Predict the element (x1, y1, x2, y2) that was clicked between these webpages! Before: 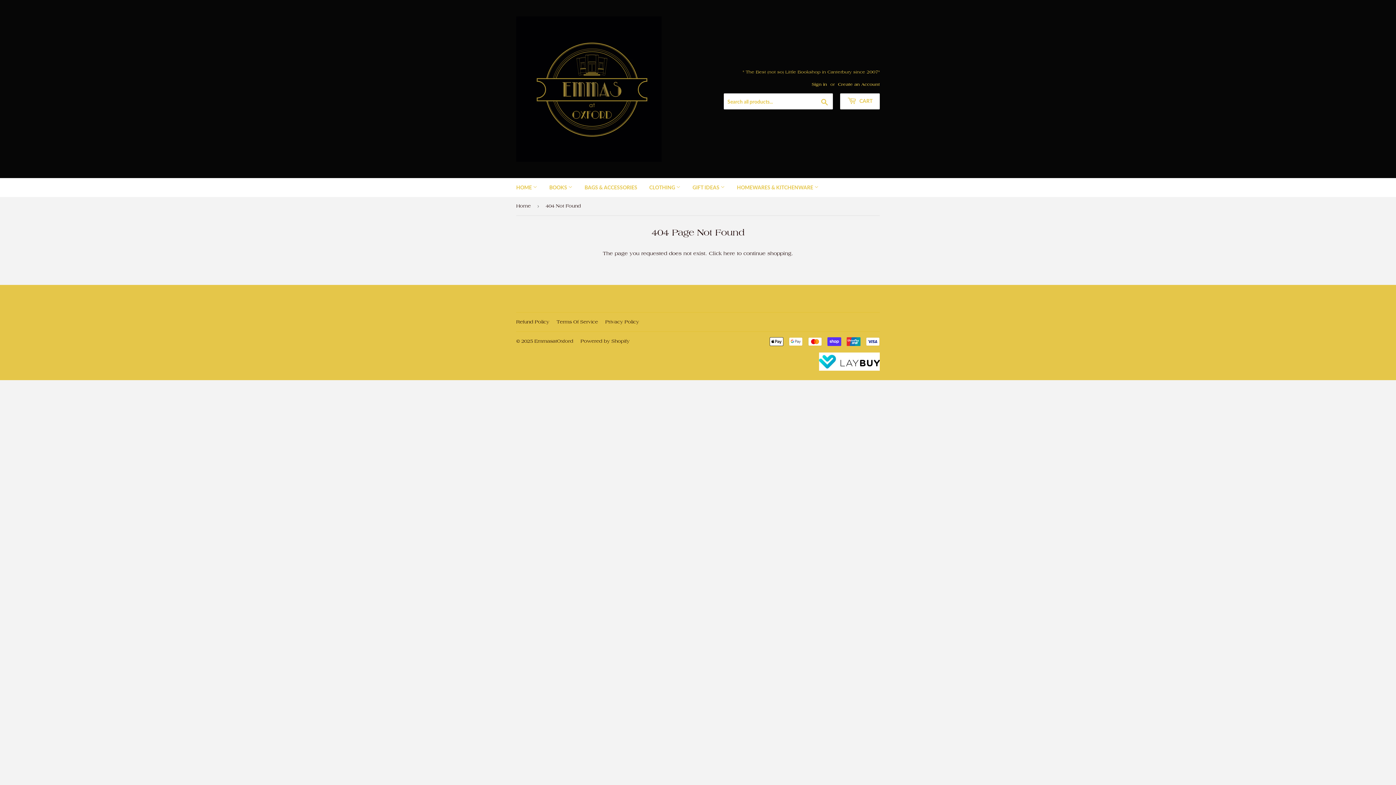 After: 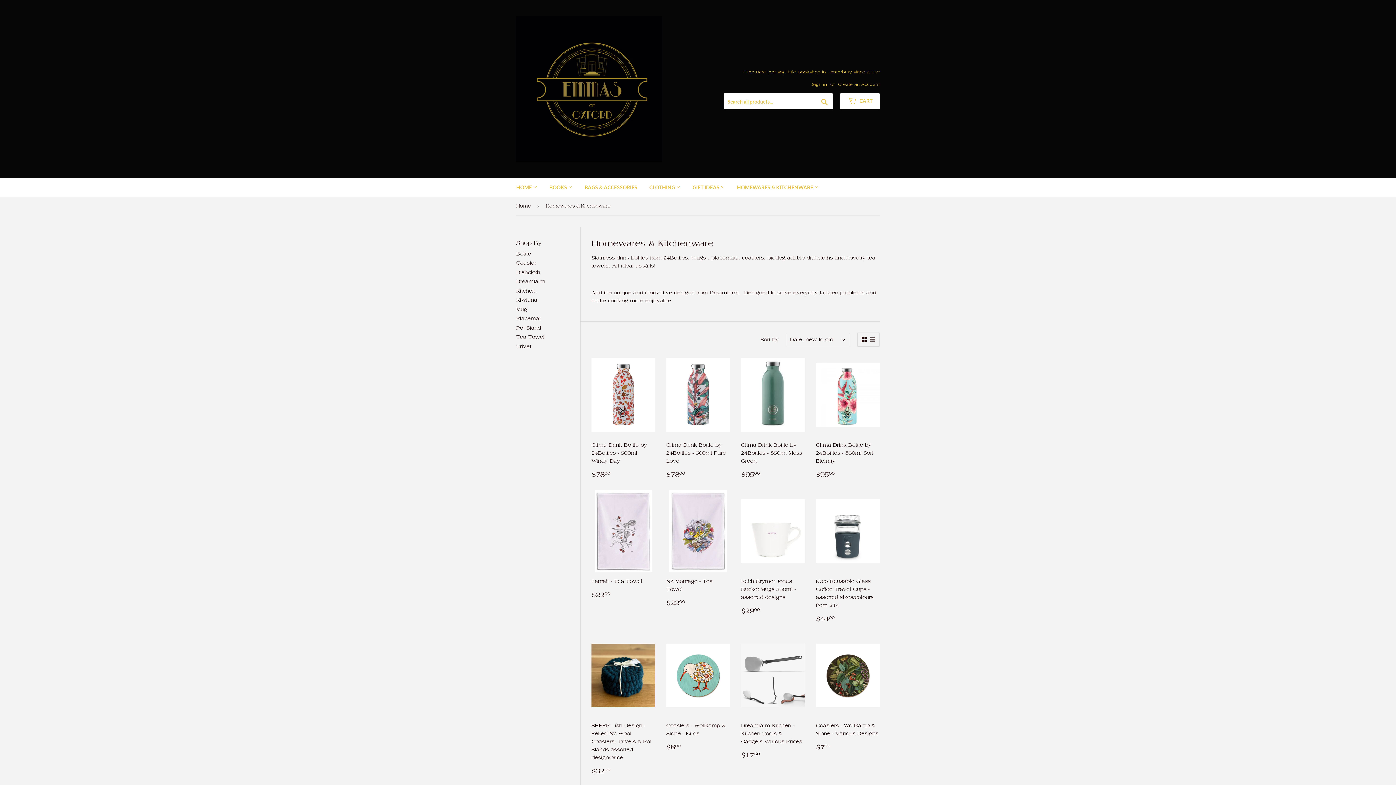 Action: label: GIFT IDEAS  bbox: (687, 178, 730, 197)